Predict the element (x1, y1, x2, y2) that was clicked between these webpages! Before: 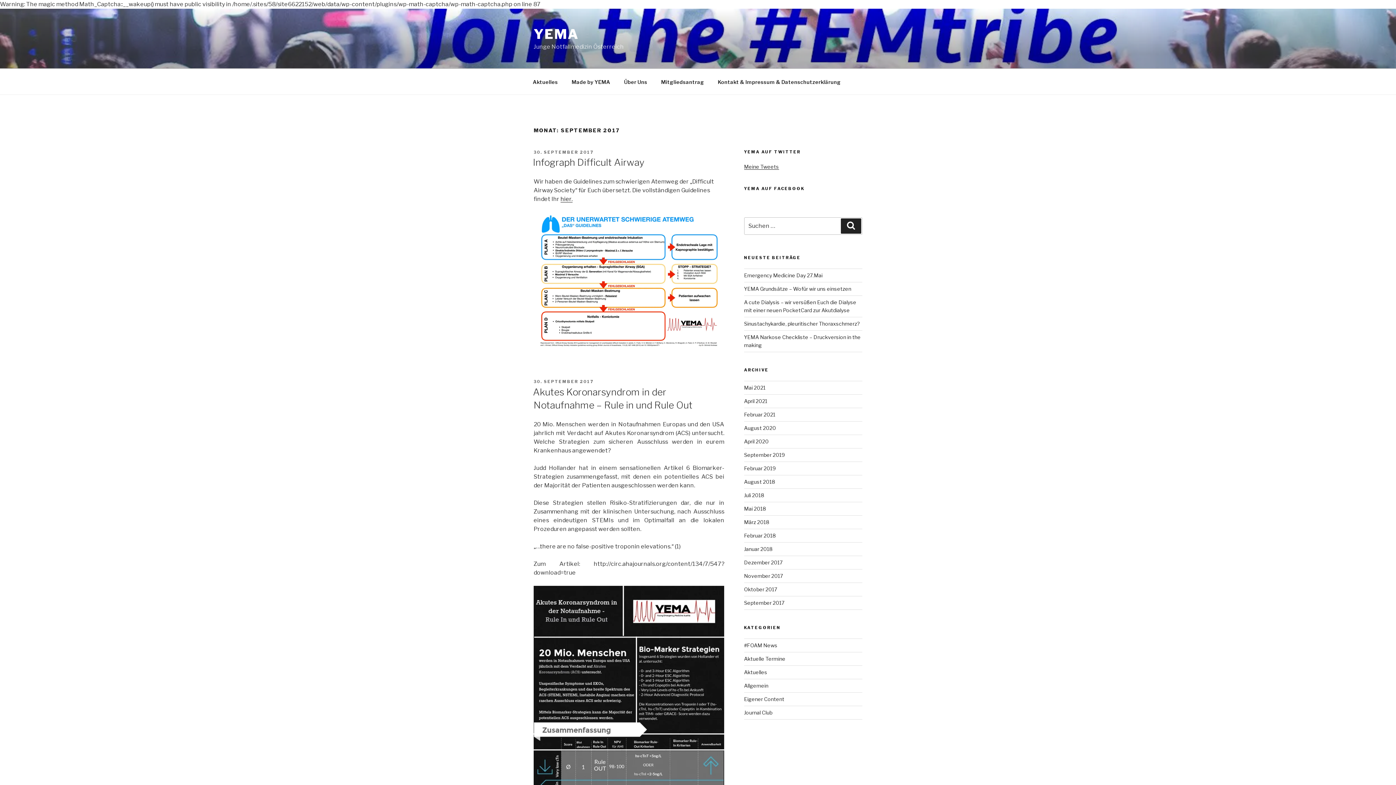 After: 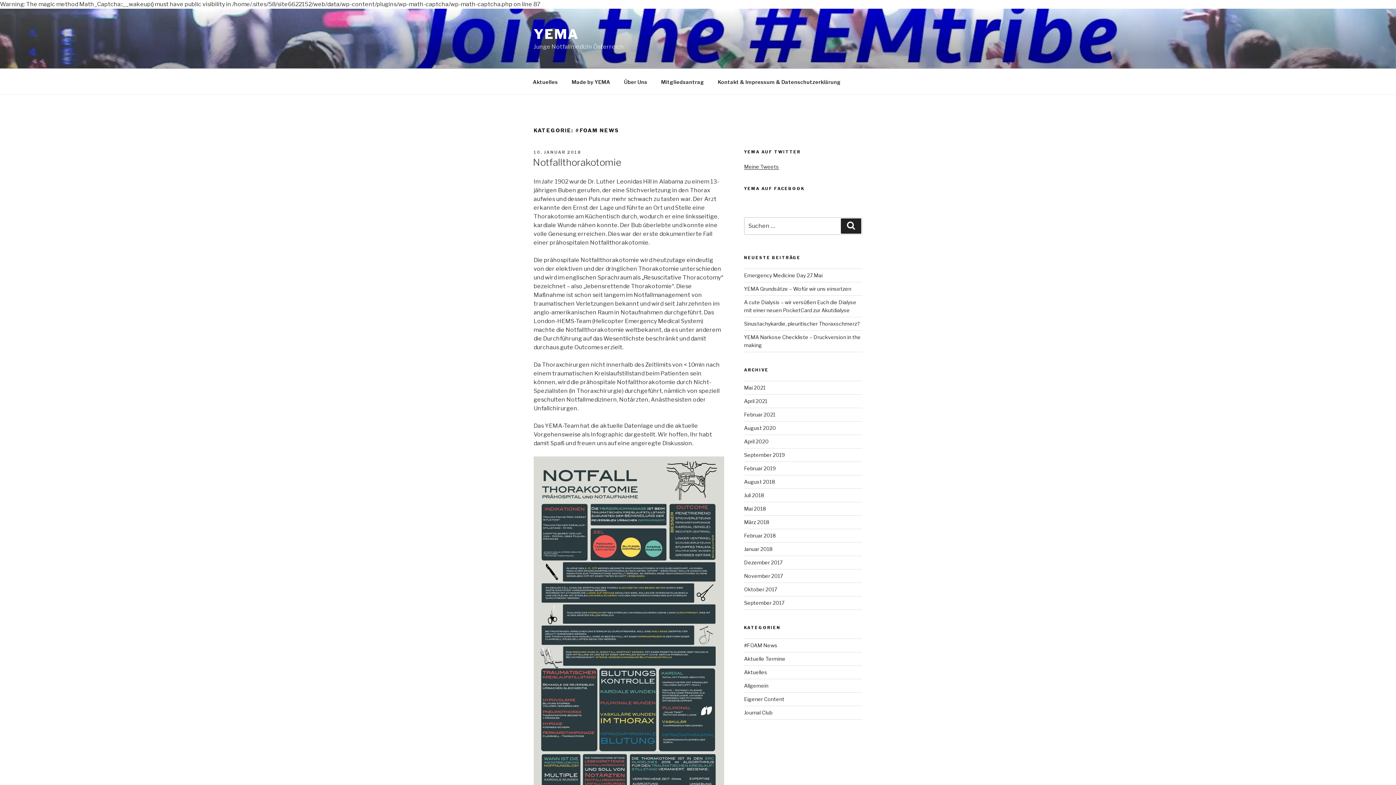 Action: bbox: (744, 642, 777, 648) label: #FOAM News